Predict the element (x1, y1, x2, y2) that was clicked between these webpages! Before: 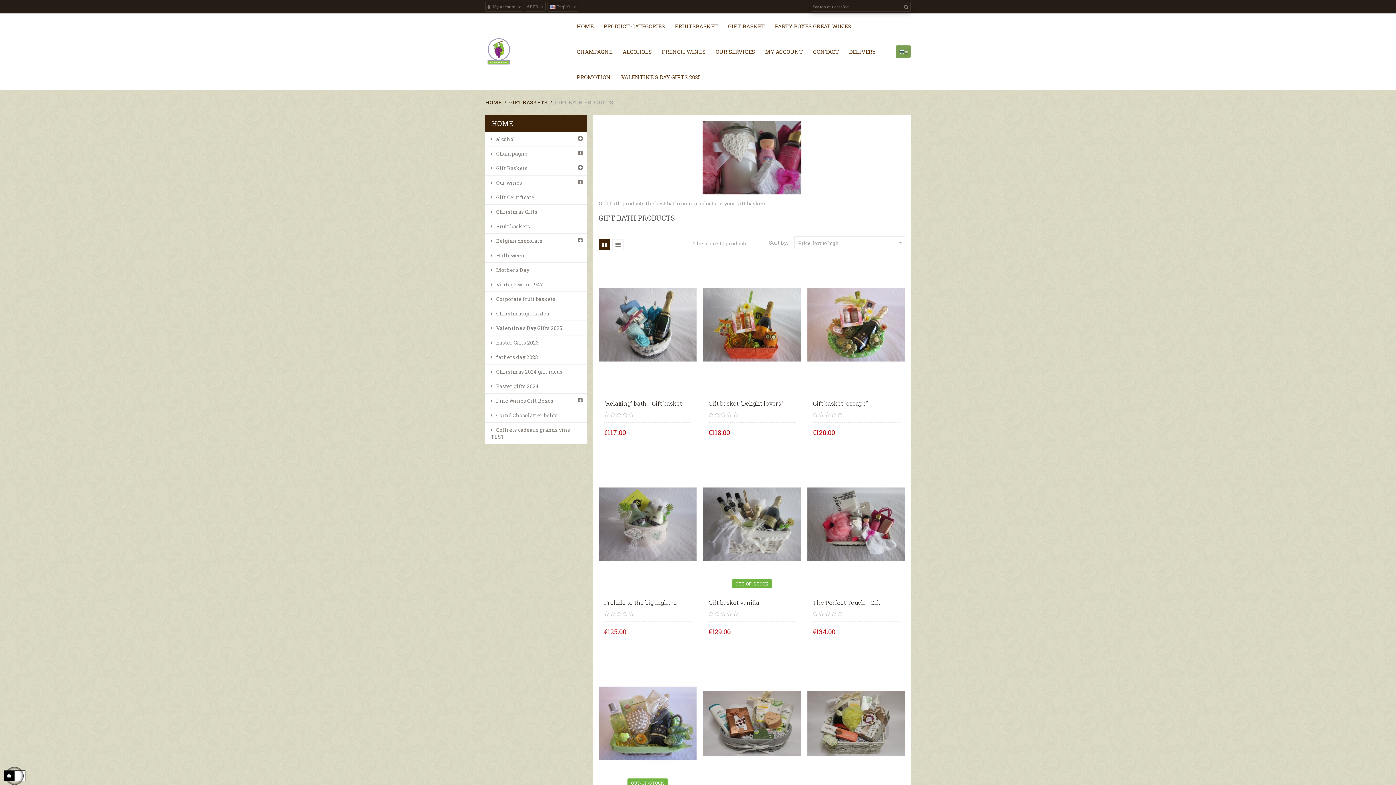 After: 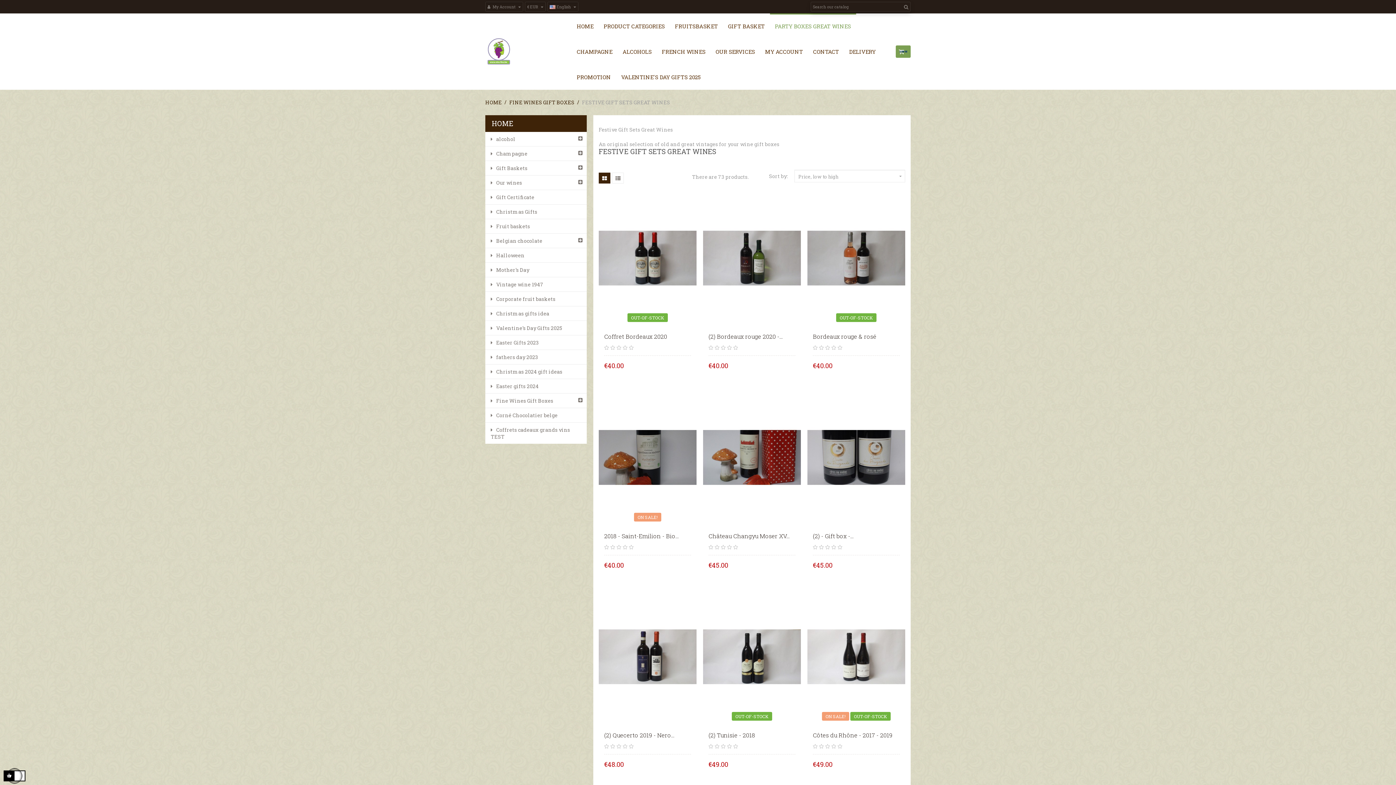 Action: bbox: (770, 13, 856, 38) label: PARTY BOXES GREAT WINES